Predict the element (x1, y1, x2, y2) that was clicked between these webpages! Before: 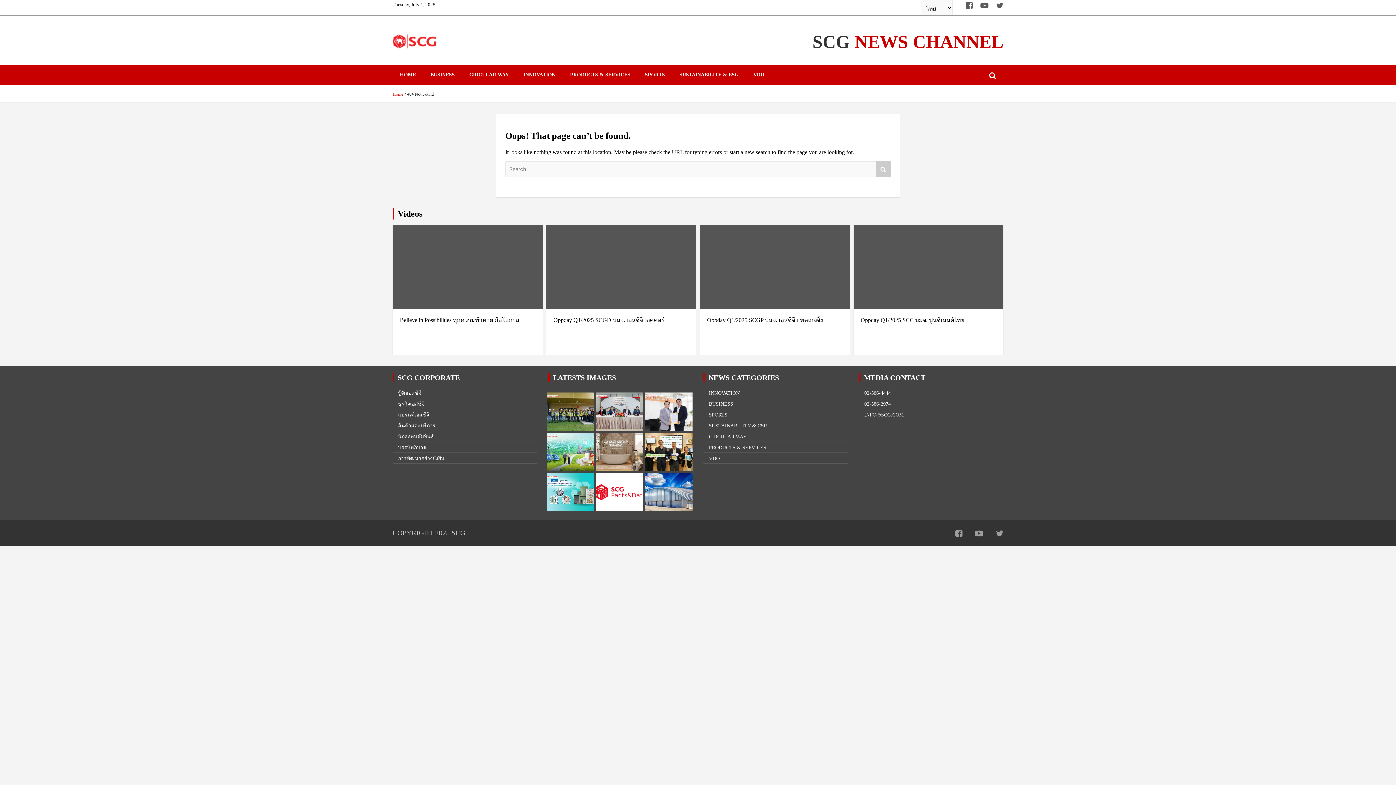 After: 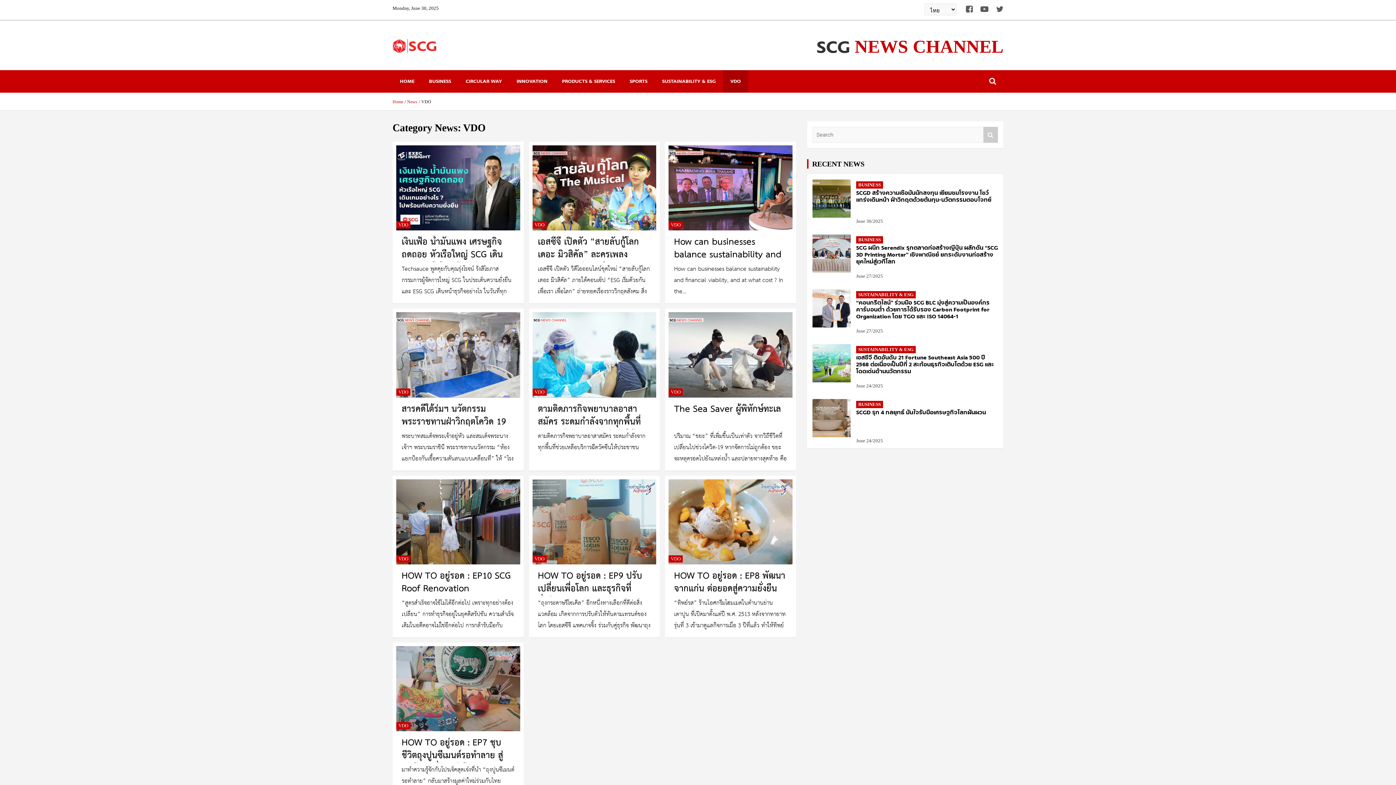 Action: bbox: (709, 456, 720, 461) label: VDO